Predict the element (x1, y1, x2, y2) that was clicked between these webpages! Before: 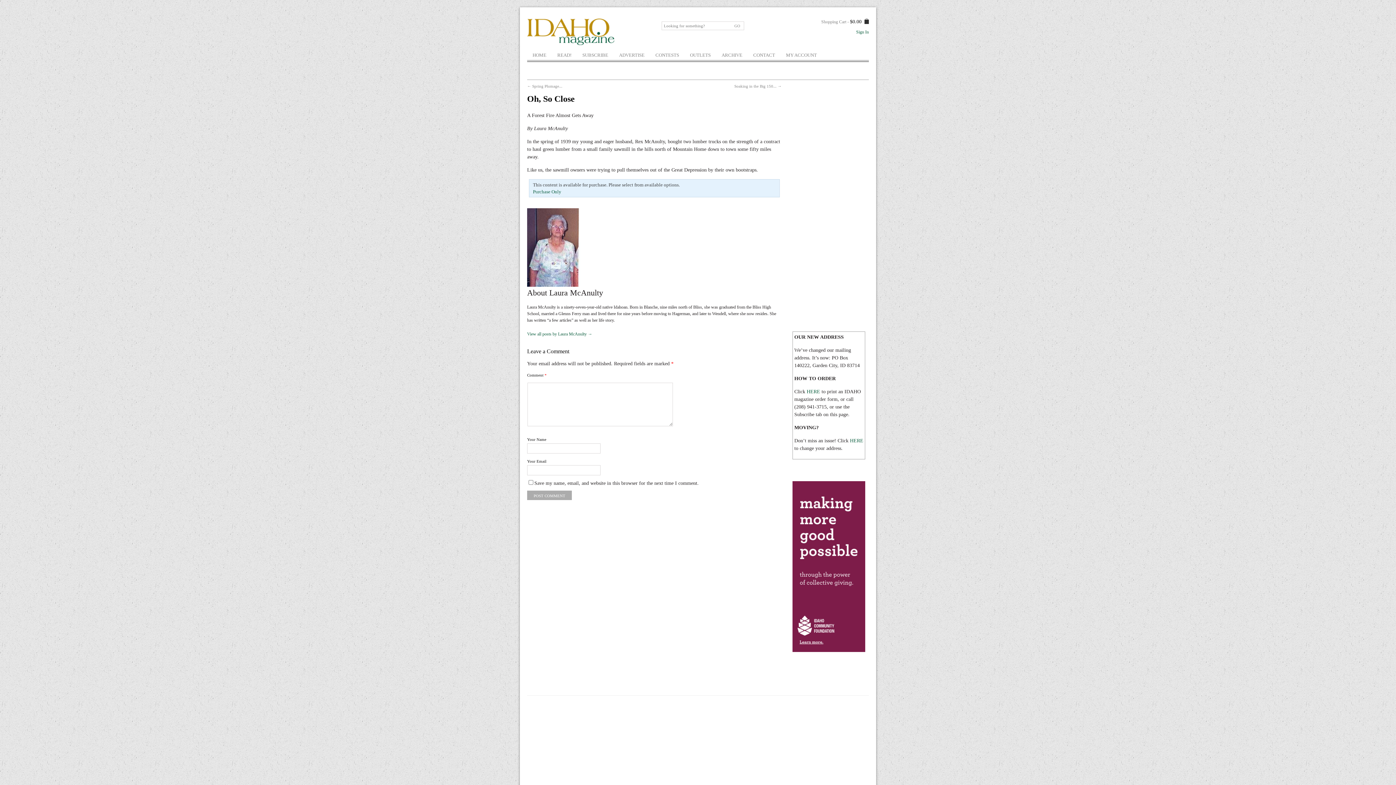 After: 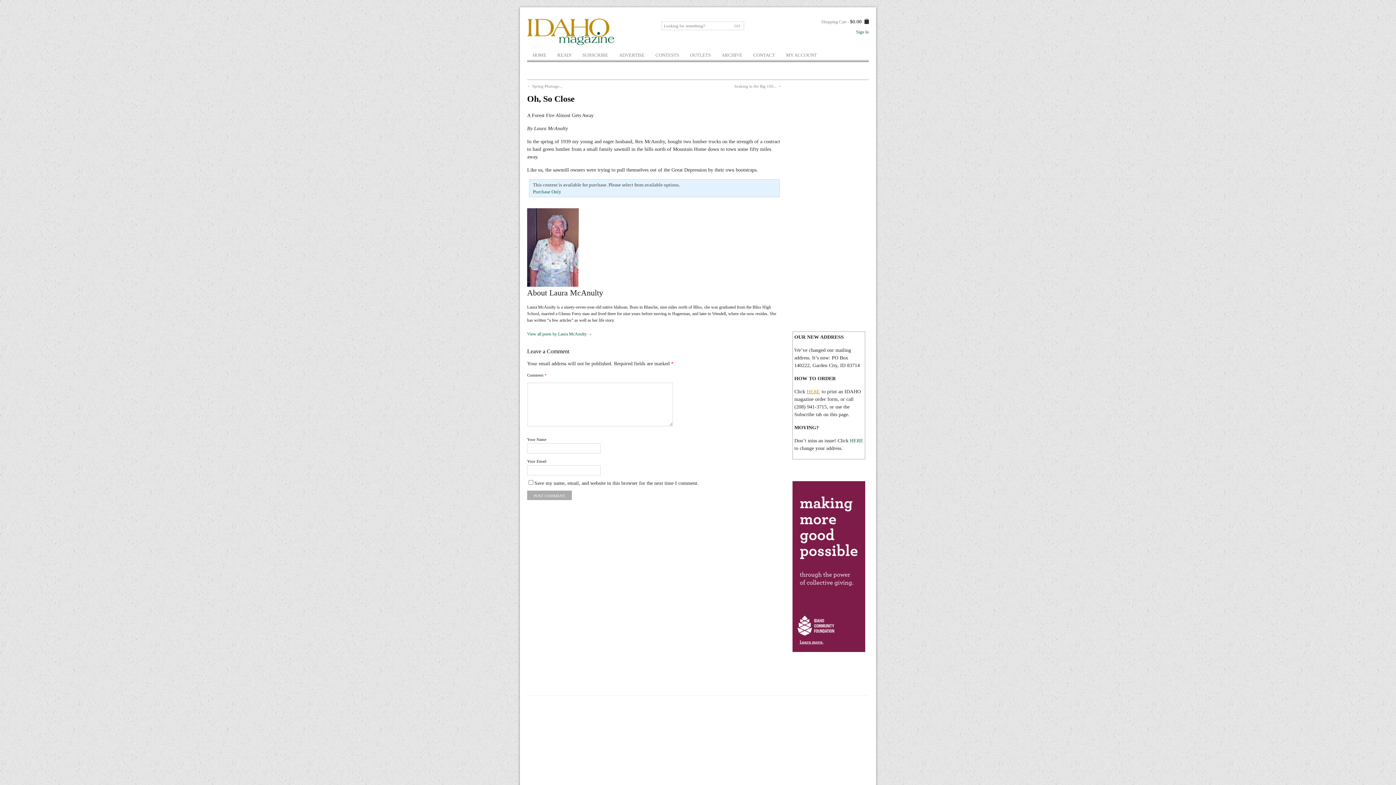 Action: bbox: (806, 389, 820, 394) label: HERE